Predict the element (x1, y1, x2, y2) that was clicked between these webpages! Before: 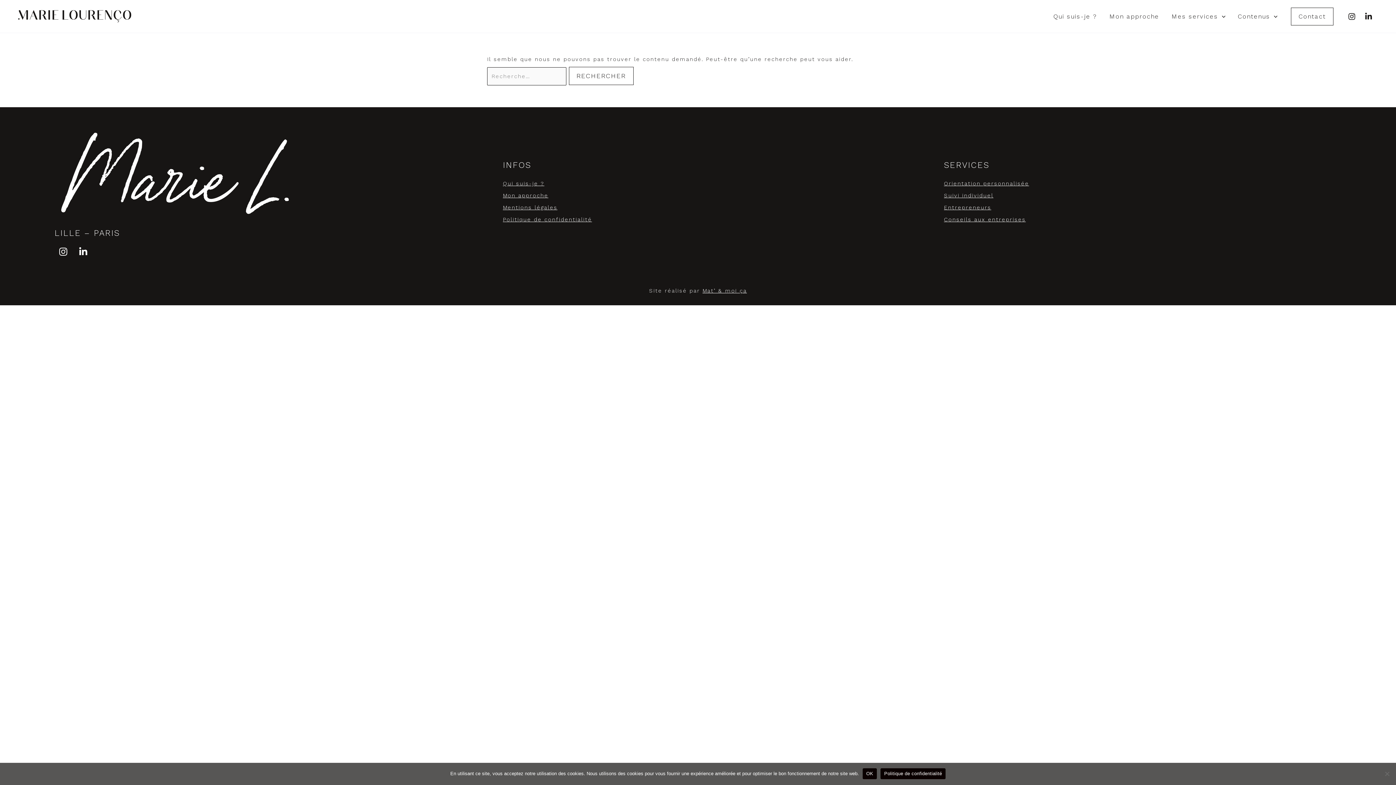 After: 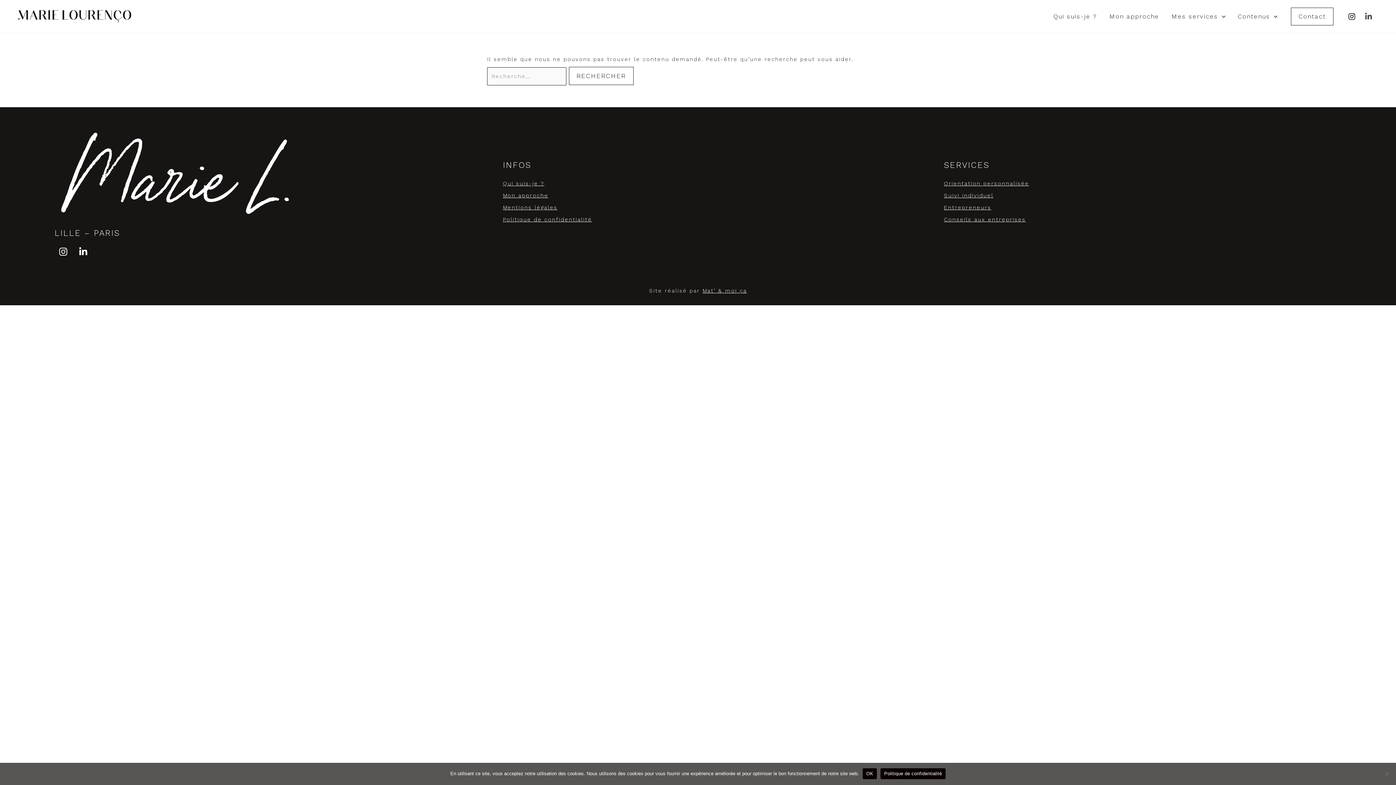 Action: label: Linkedin bbox: (1365, 12, 1372, 20)